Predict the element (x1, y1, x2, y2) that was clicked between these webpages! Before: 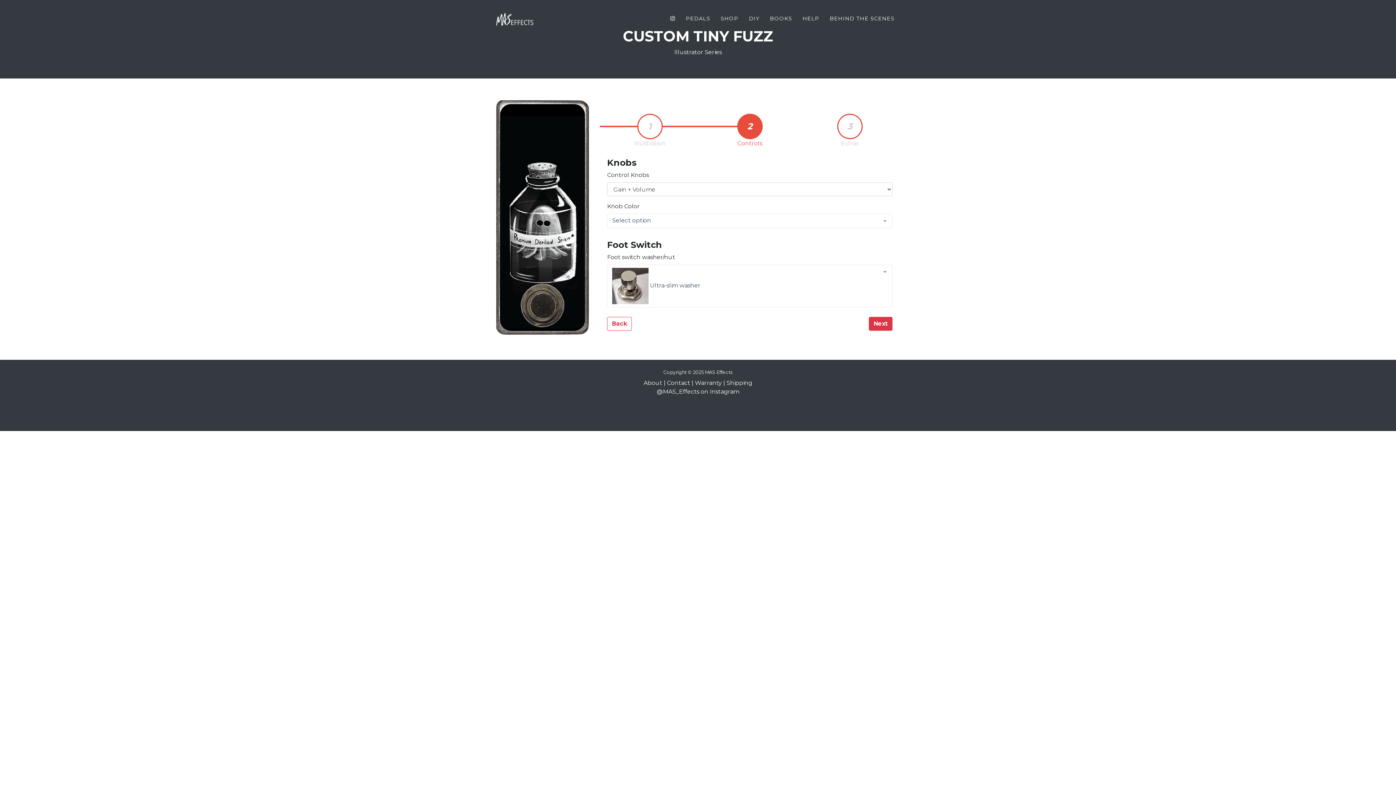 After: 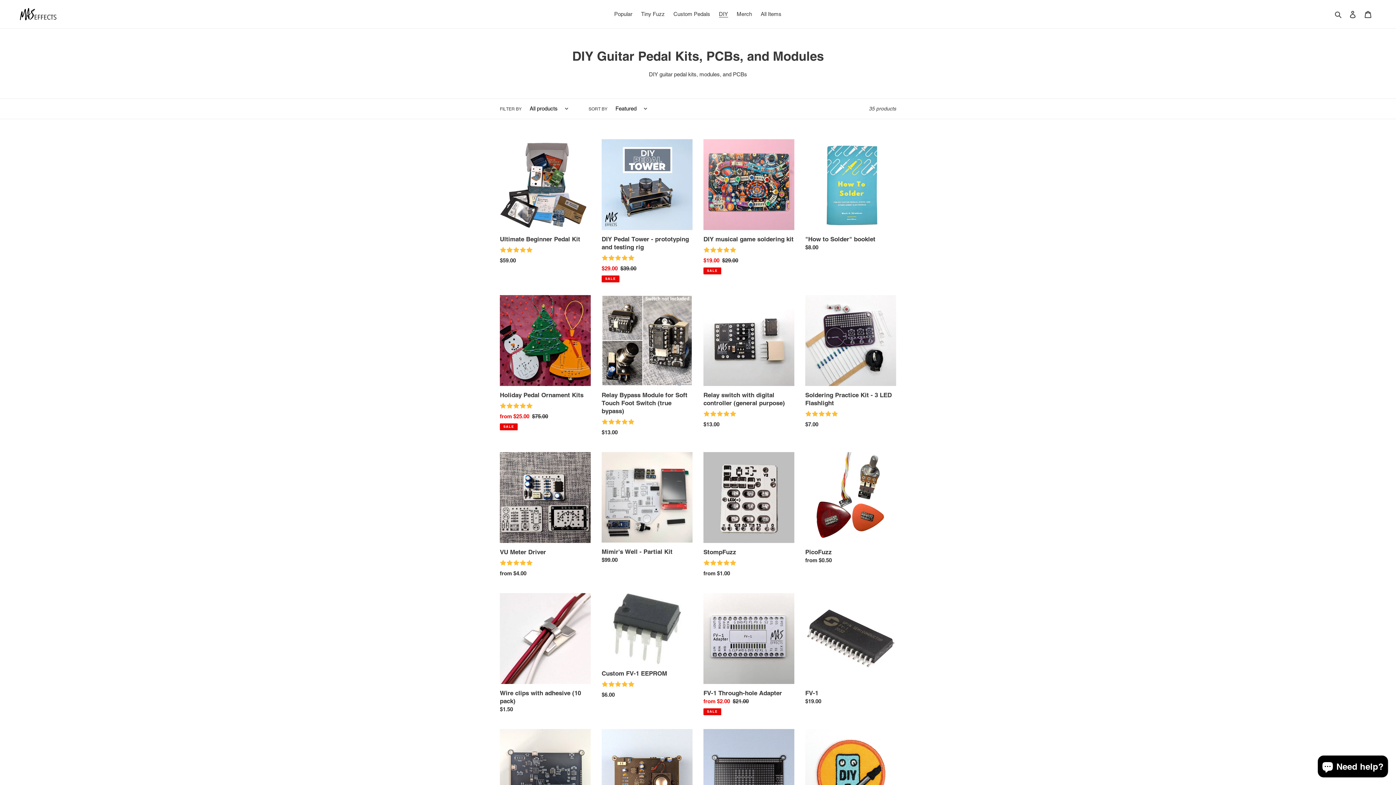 Action: bbox: (743, 9, 764, 28) label: DIY